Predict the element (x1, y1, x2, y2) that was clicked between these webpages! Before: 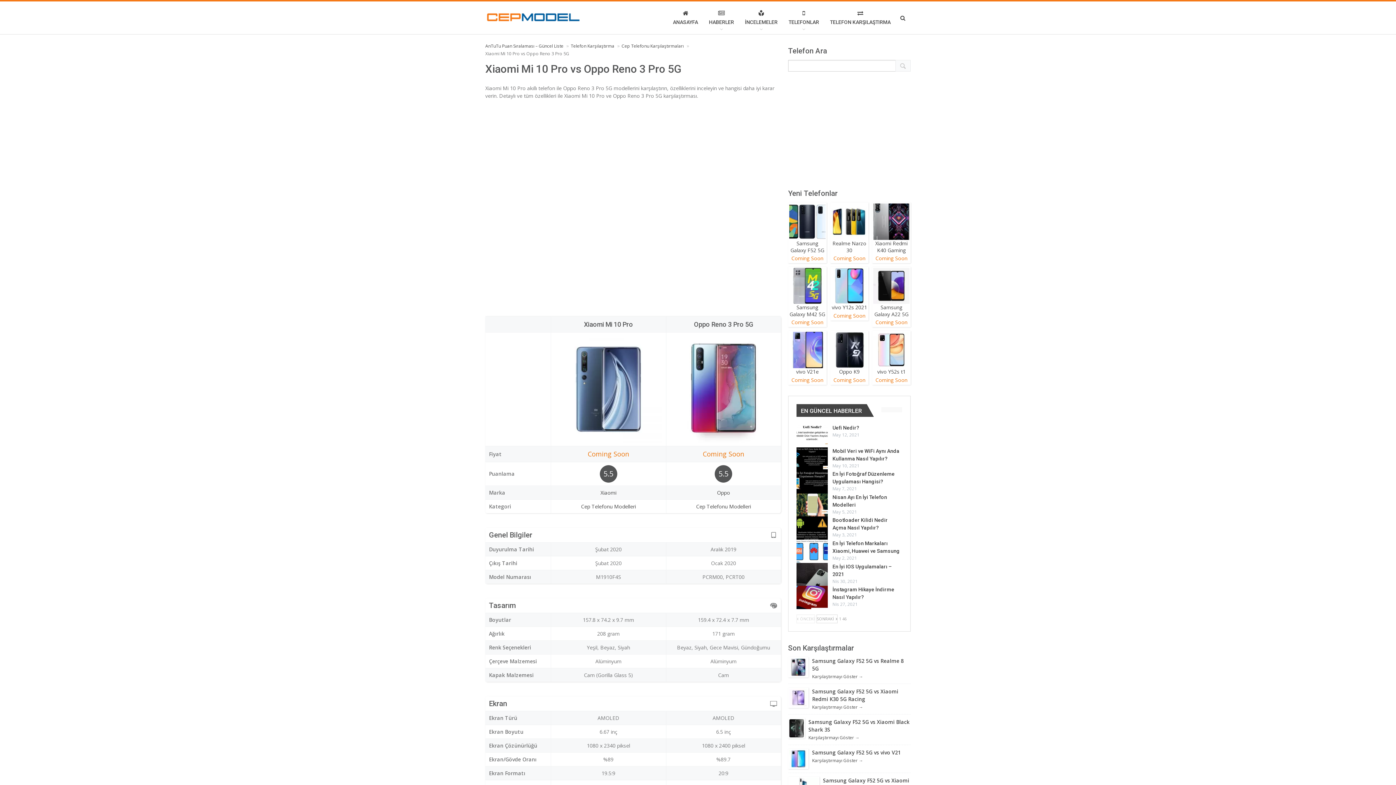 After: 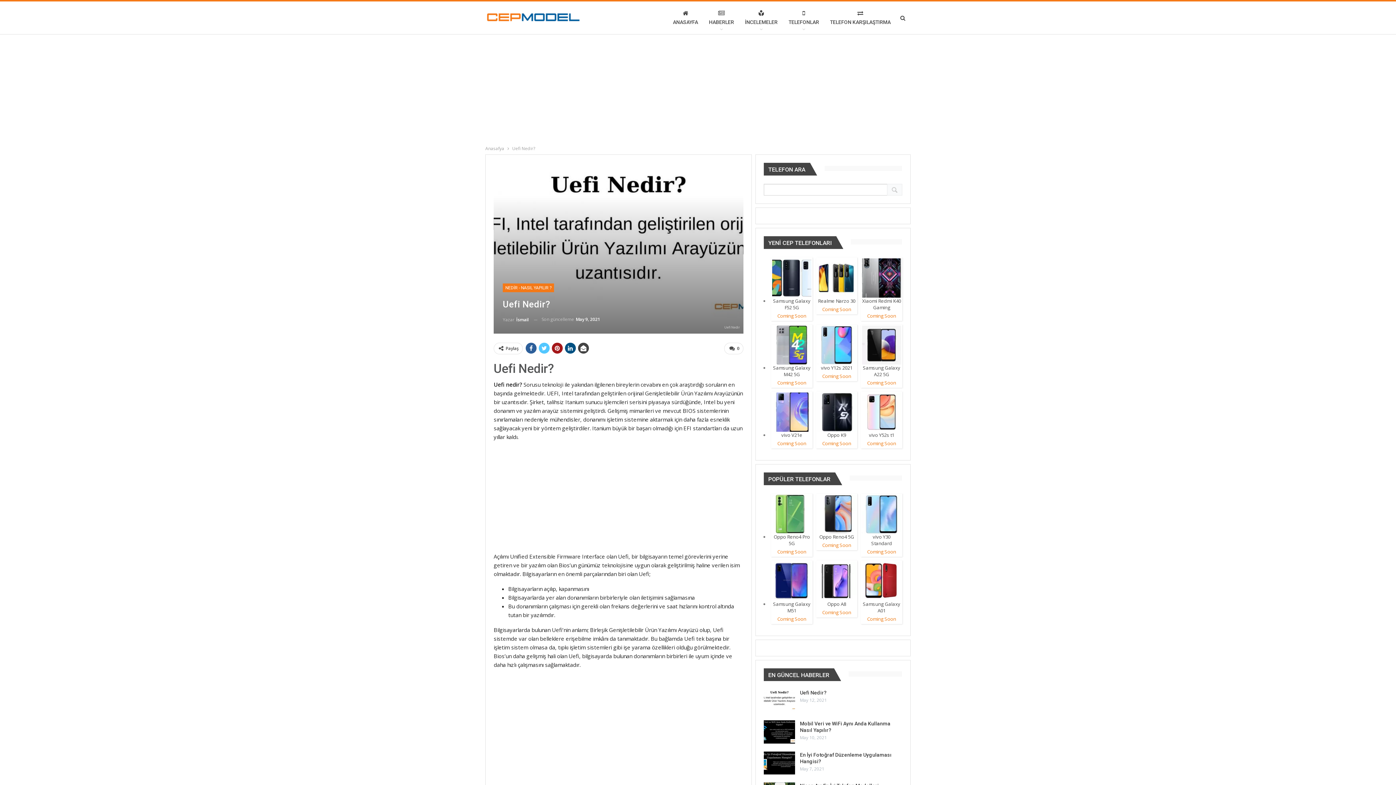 Action: bbox: (796, 424, 828, 447)